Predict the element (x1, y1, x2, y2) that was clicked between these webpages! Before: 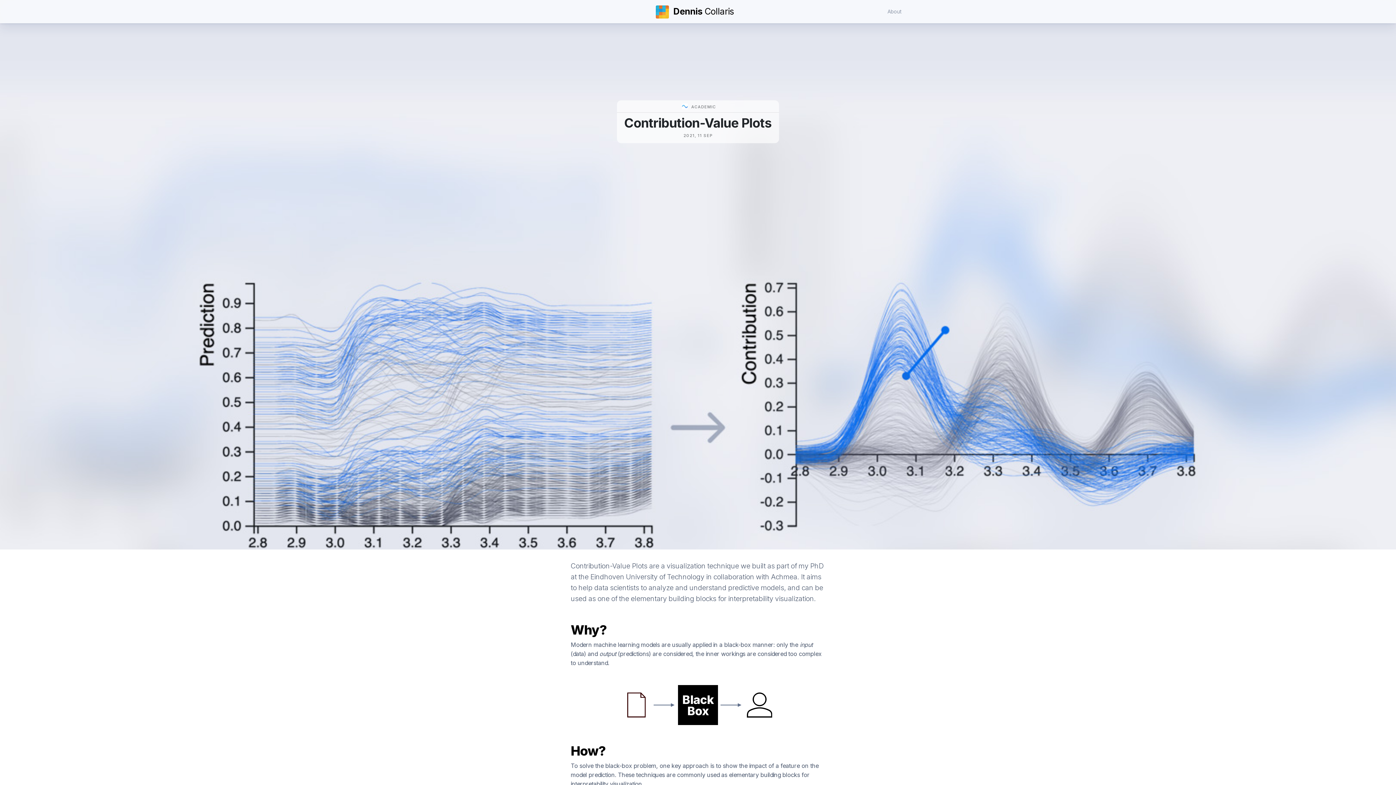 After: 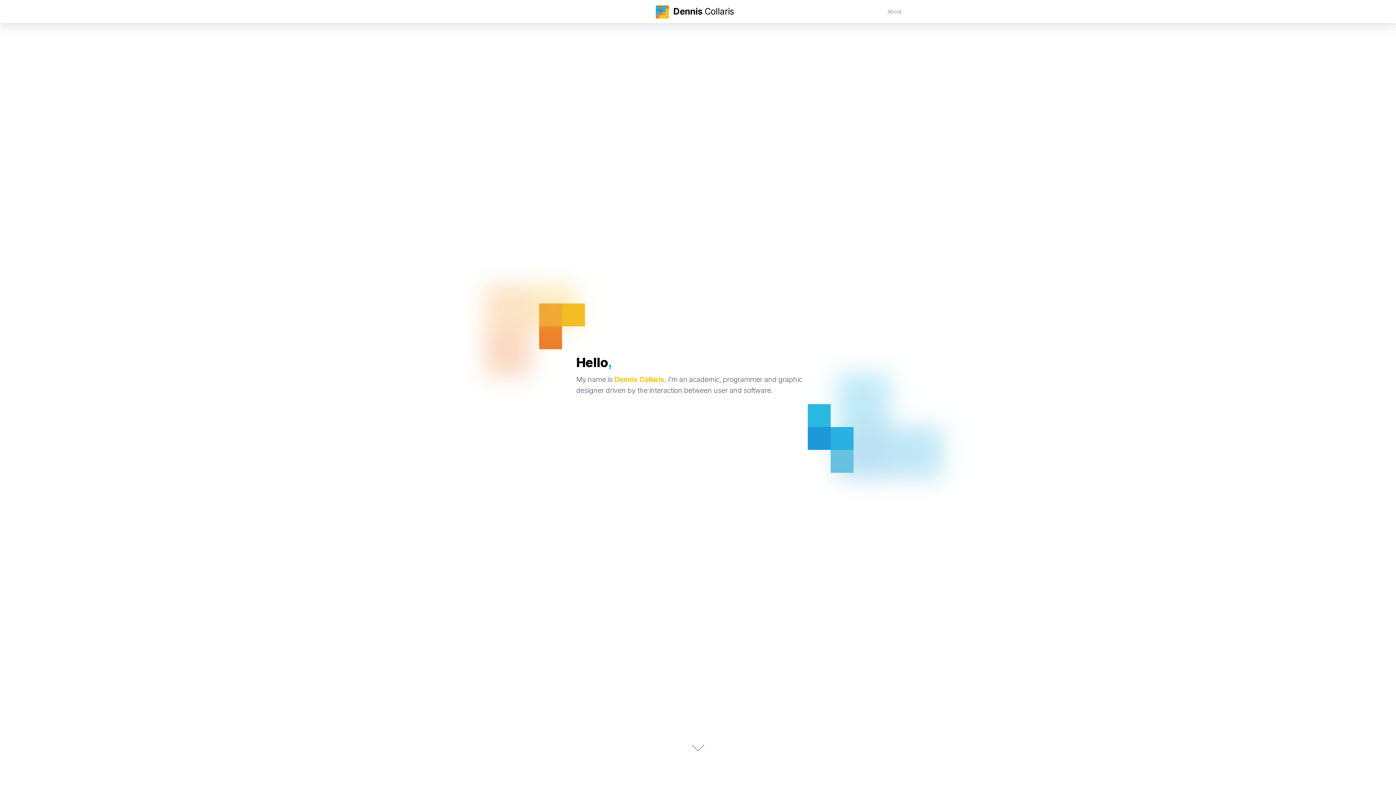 Action: bbox: (656, 2, 734, 20) label: Dennis
 Collaris